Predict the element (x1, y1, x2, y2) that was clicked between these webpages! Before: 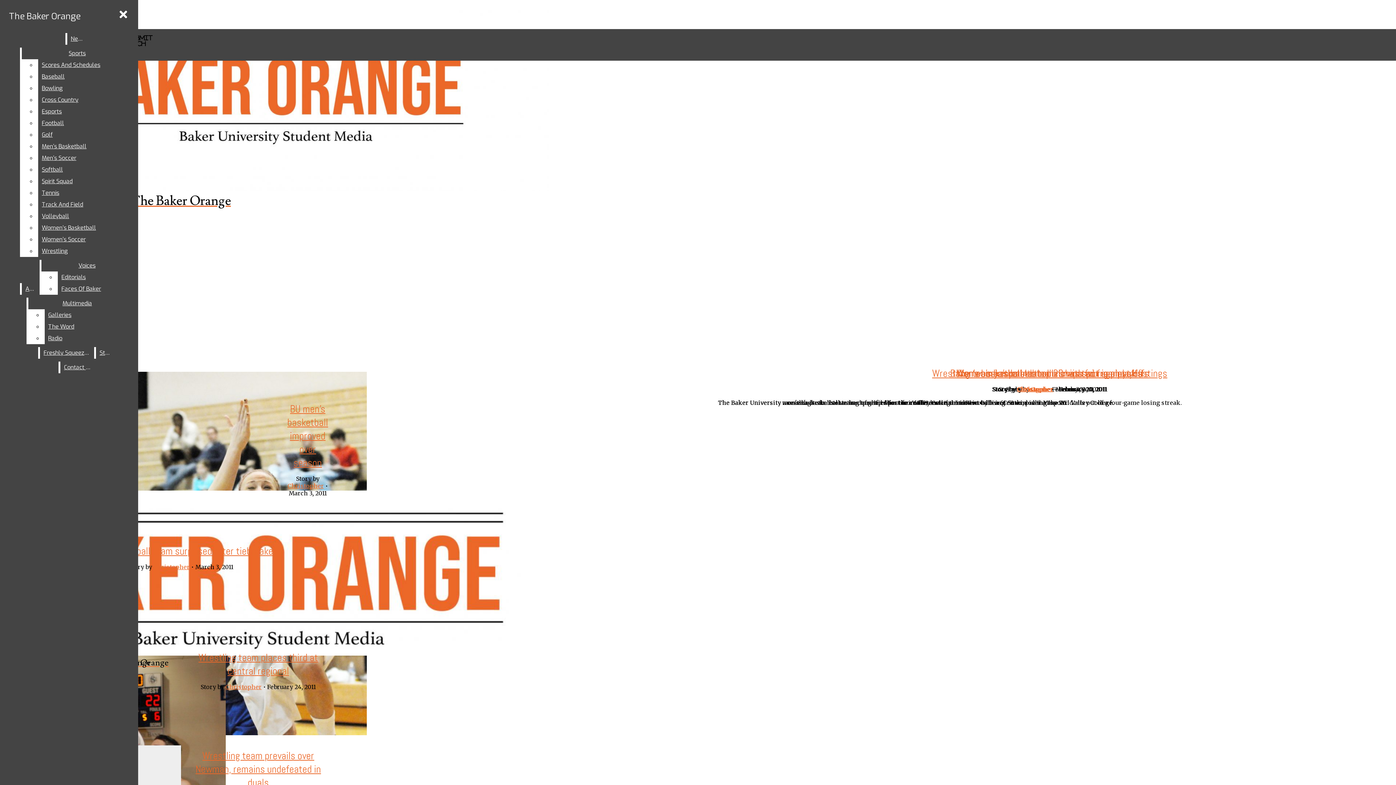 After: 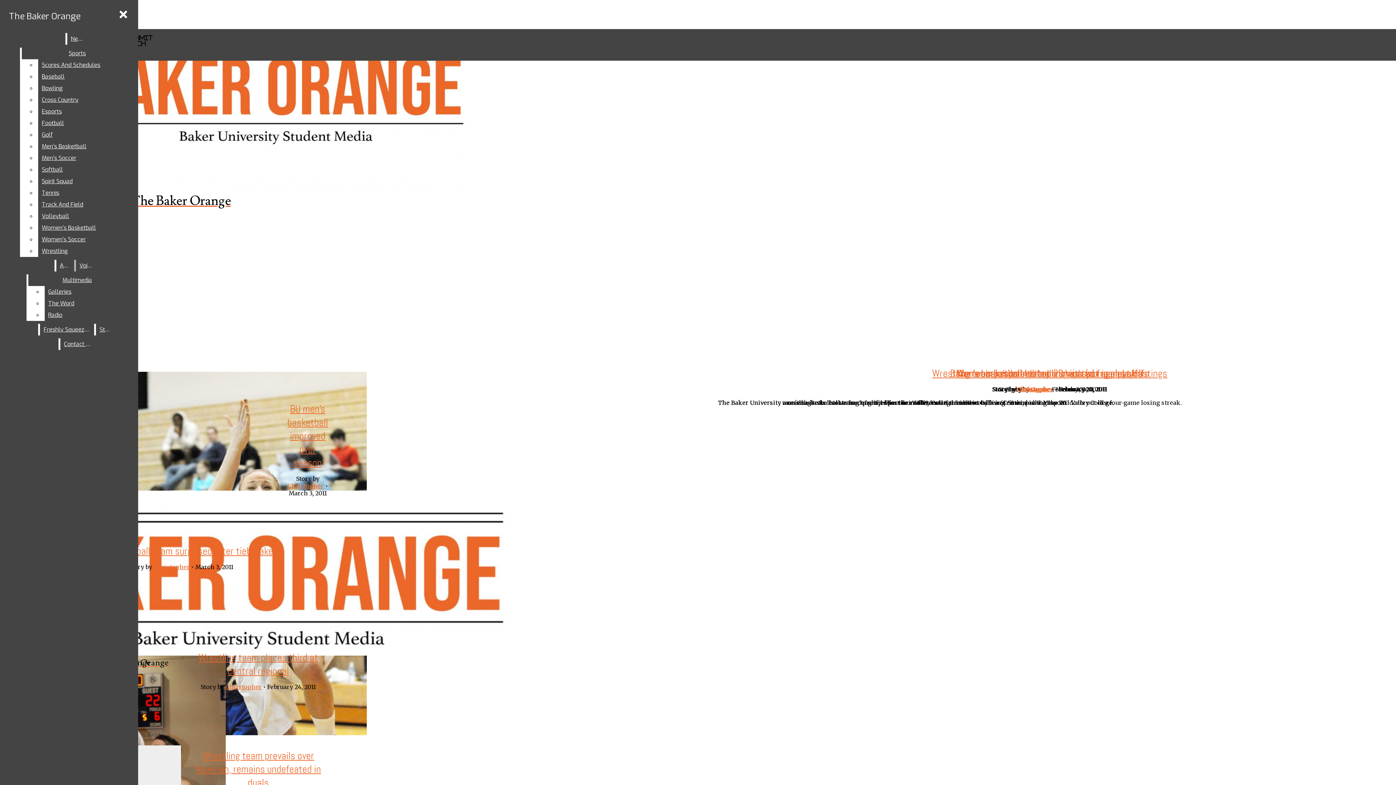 Action: label: Faces Of Baker bbox: (57, 283, 132, 294)